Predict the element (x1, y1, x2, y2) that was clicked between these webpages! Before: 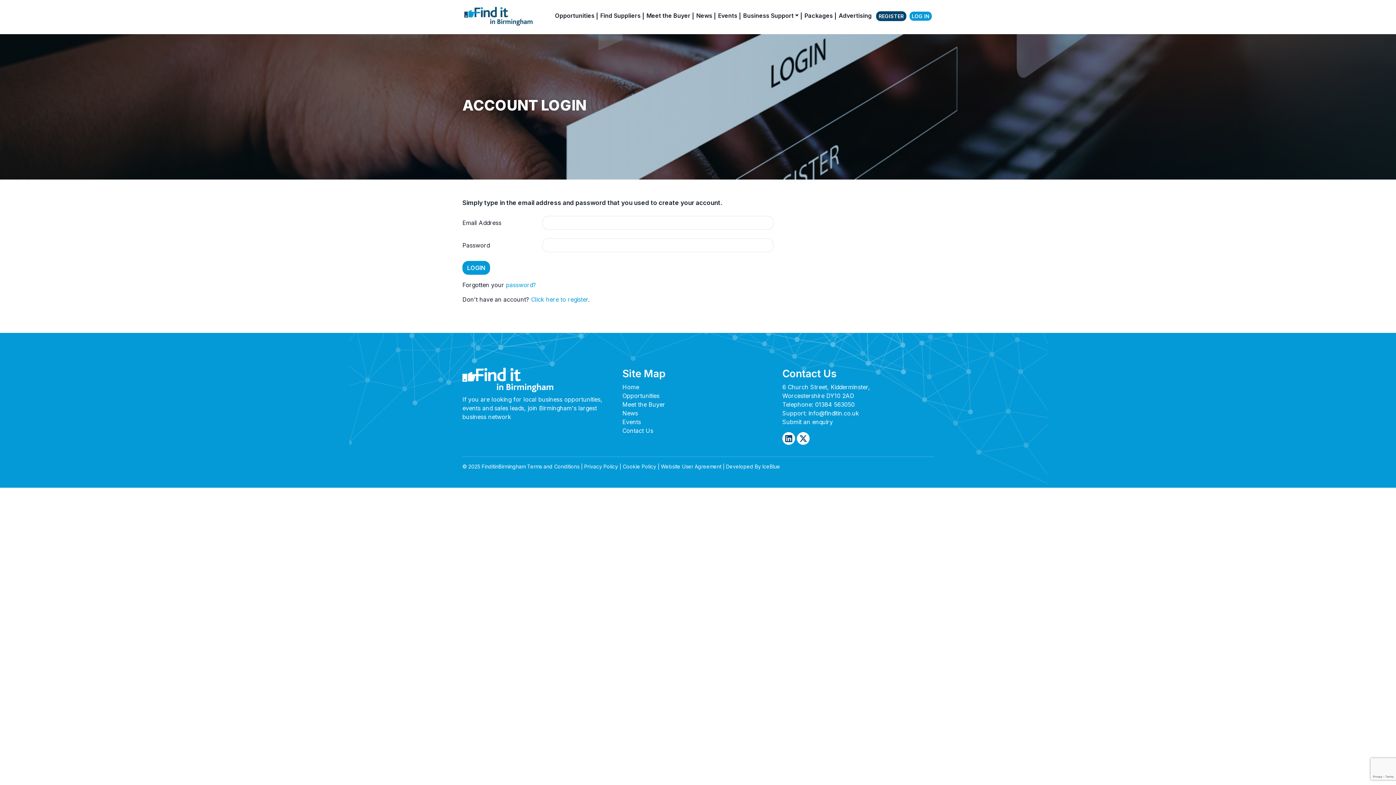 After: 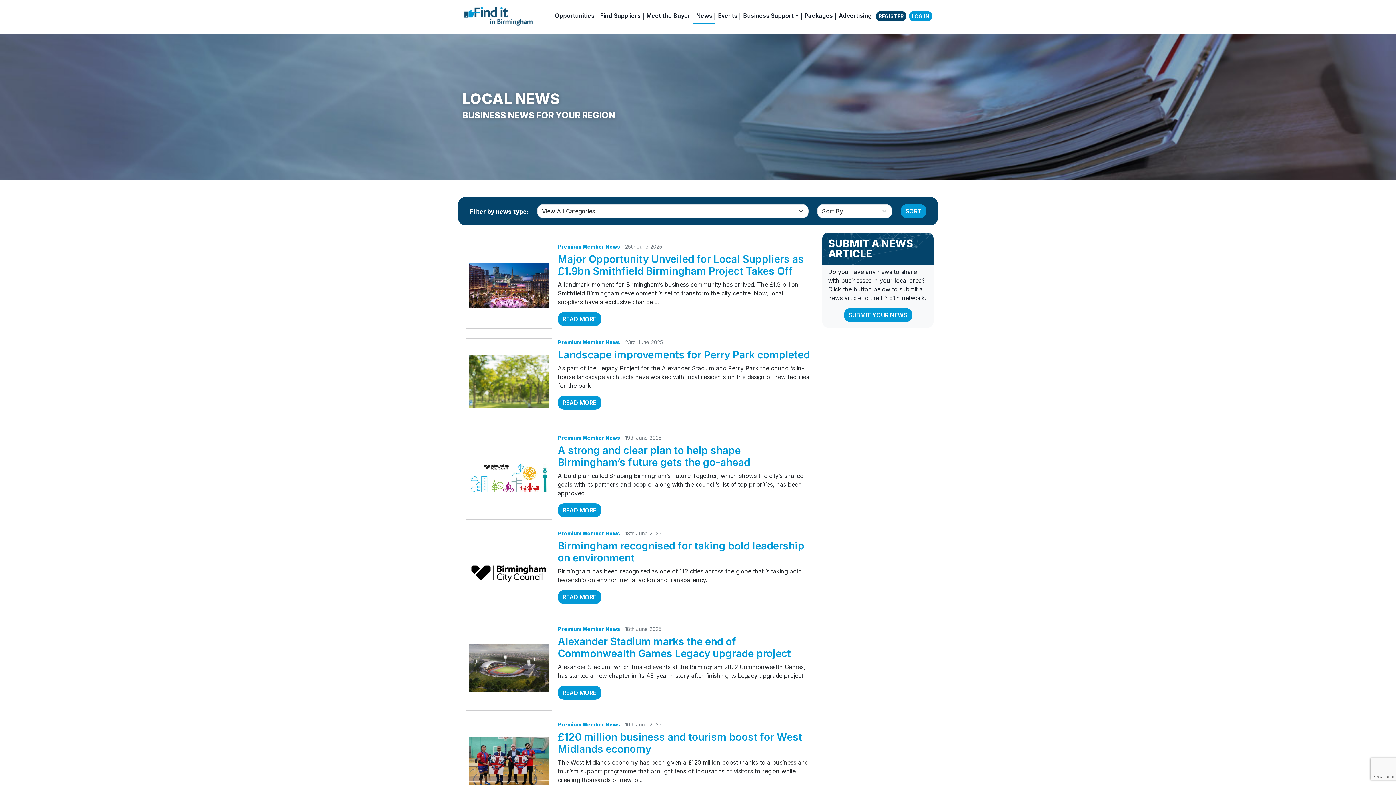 Action: bbox: (622, 409, 638, 416) label: News